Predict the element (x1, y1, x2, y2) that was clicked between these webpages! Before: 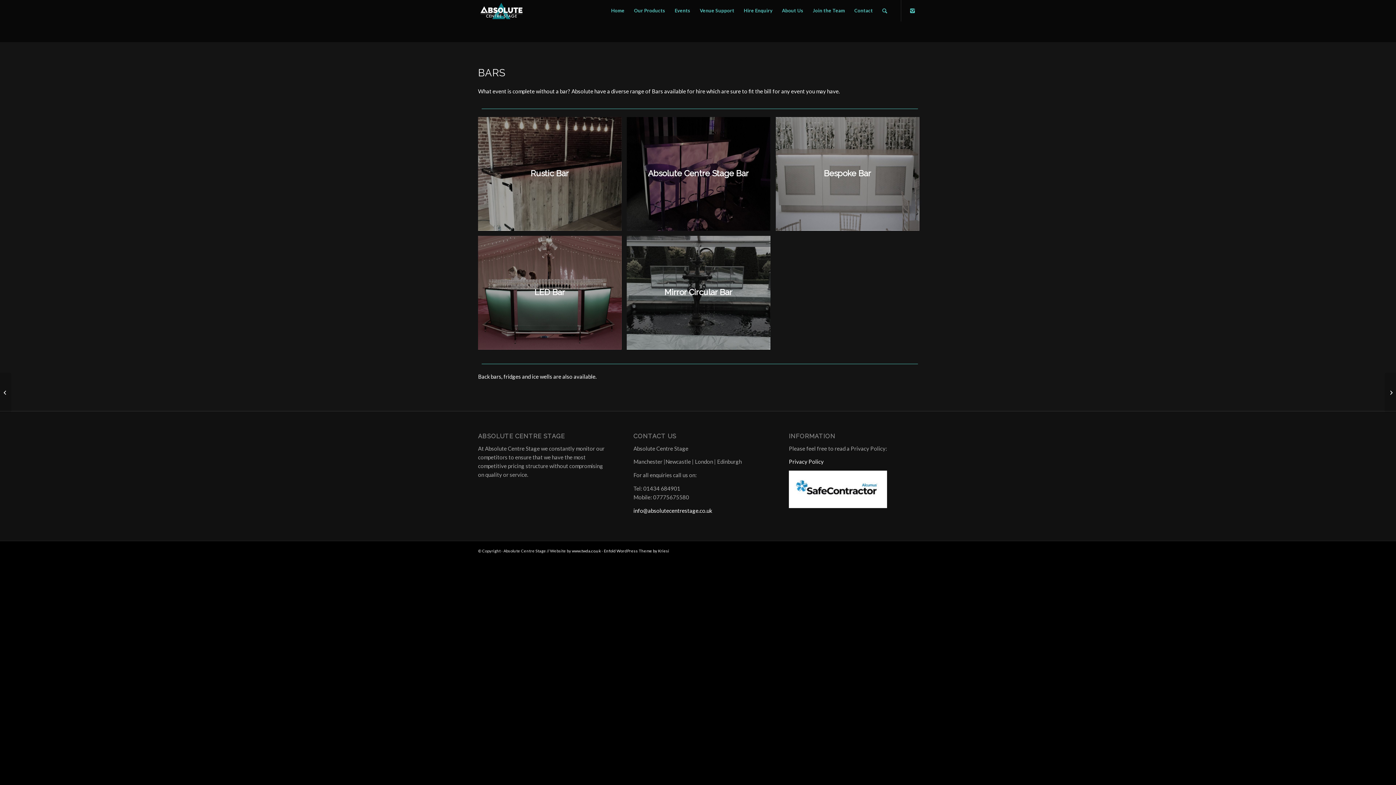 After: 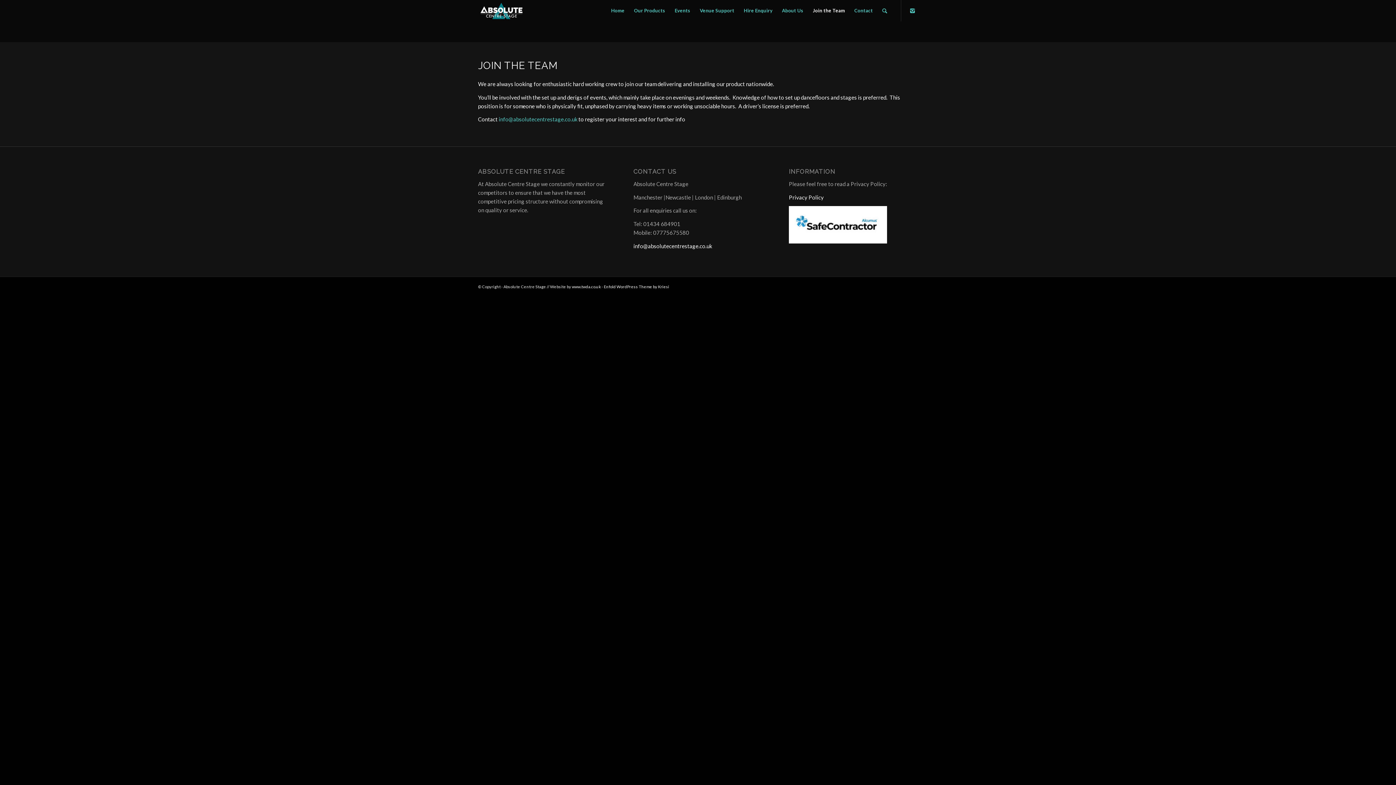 Action: bbox: (808, 0, 849, 21) label: Join the Team